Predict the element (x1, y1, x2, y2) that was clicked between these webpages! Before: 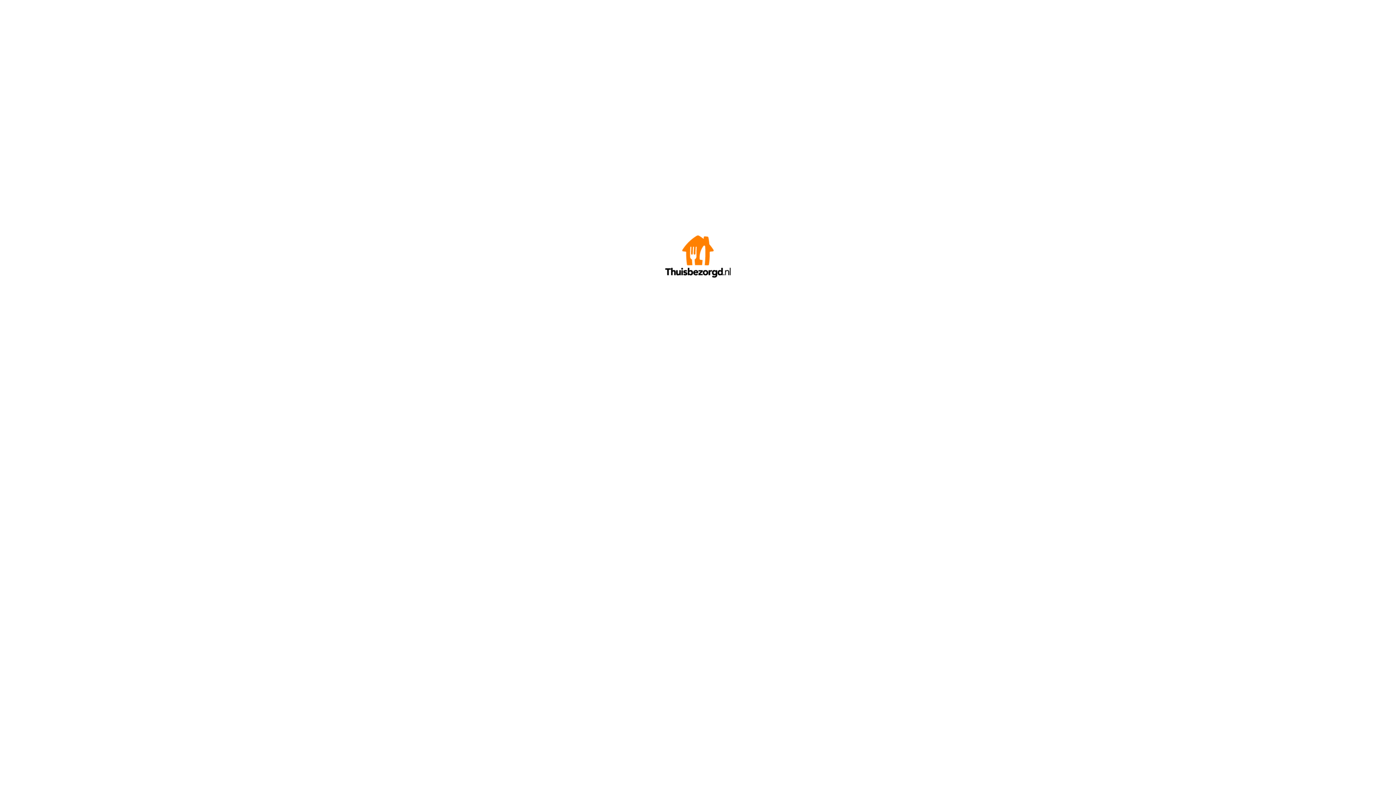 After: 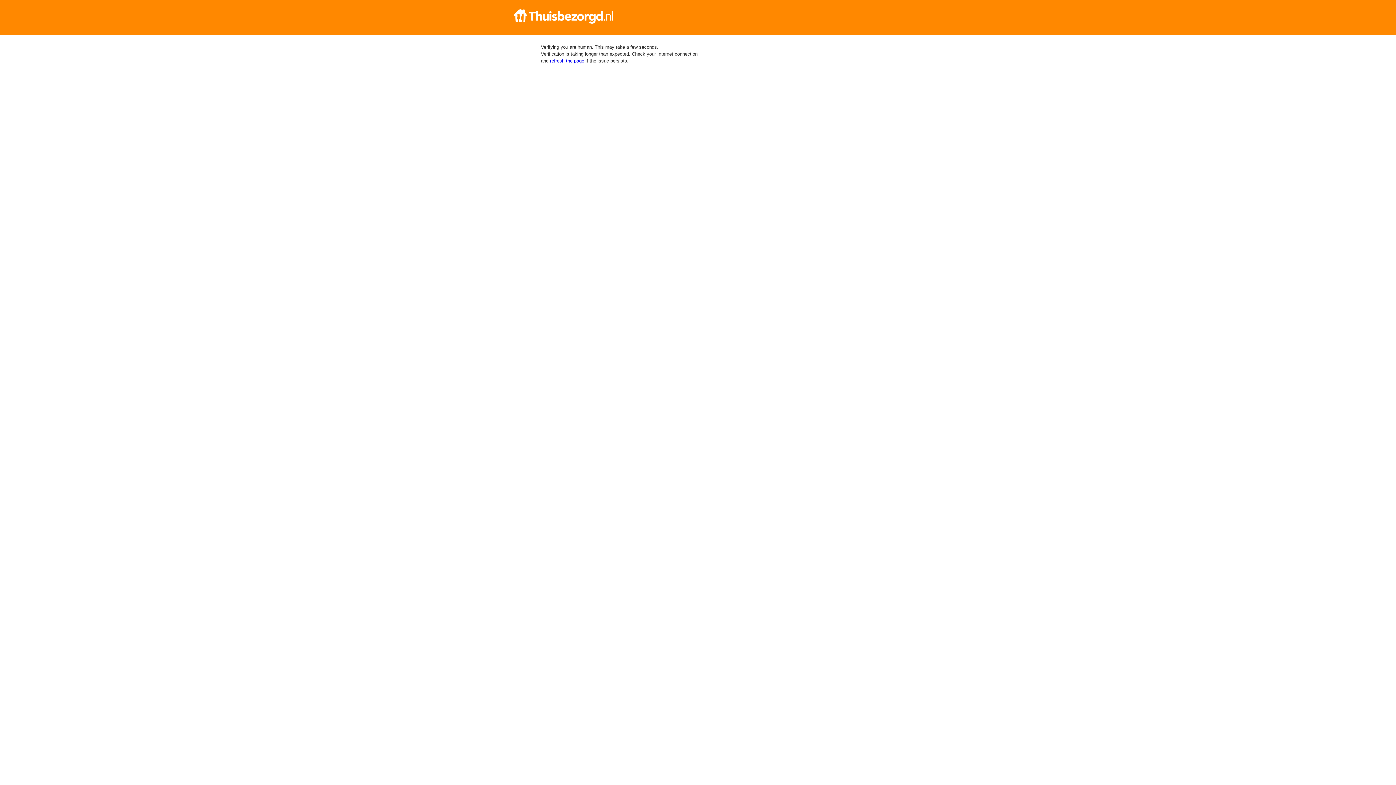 Action: bbox: (665, 272, 730, 278)